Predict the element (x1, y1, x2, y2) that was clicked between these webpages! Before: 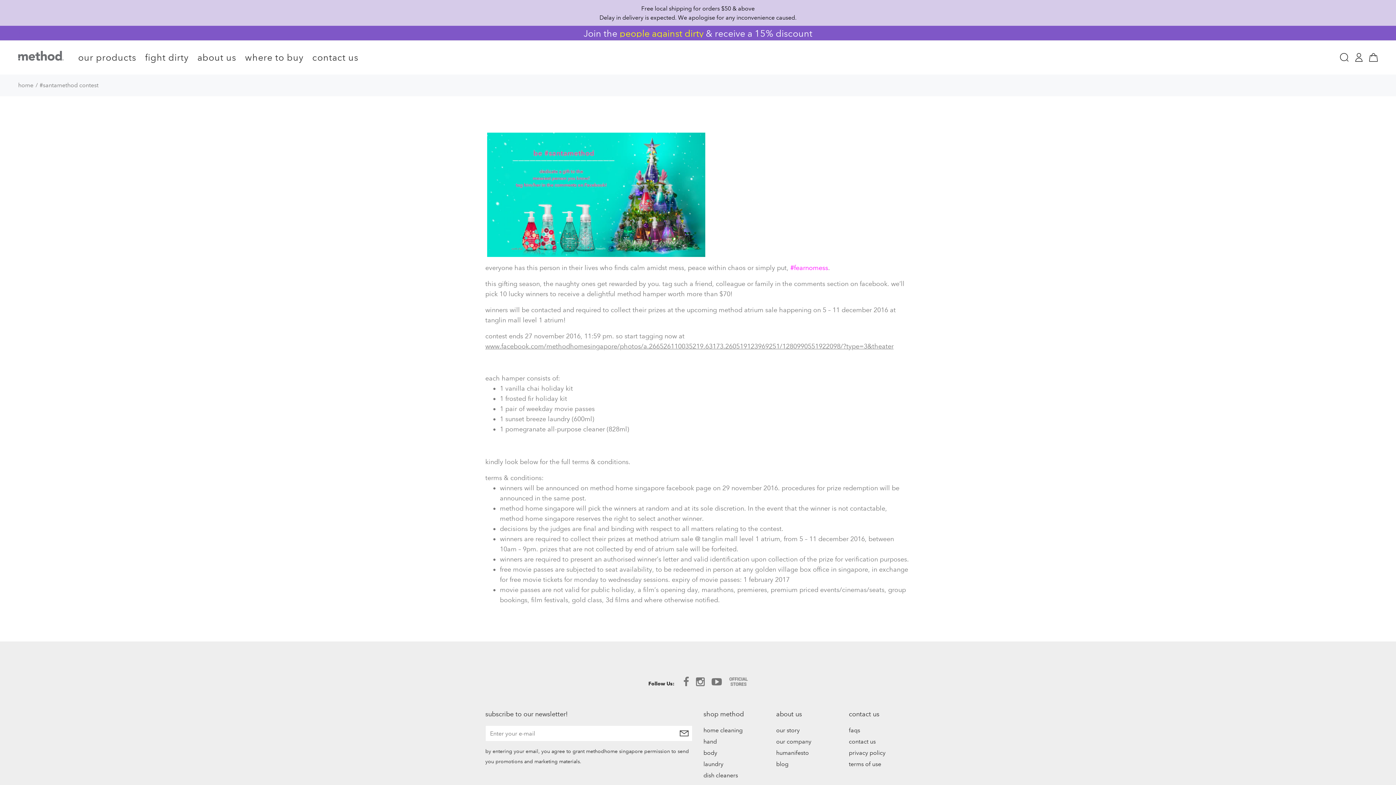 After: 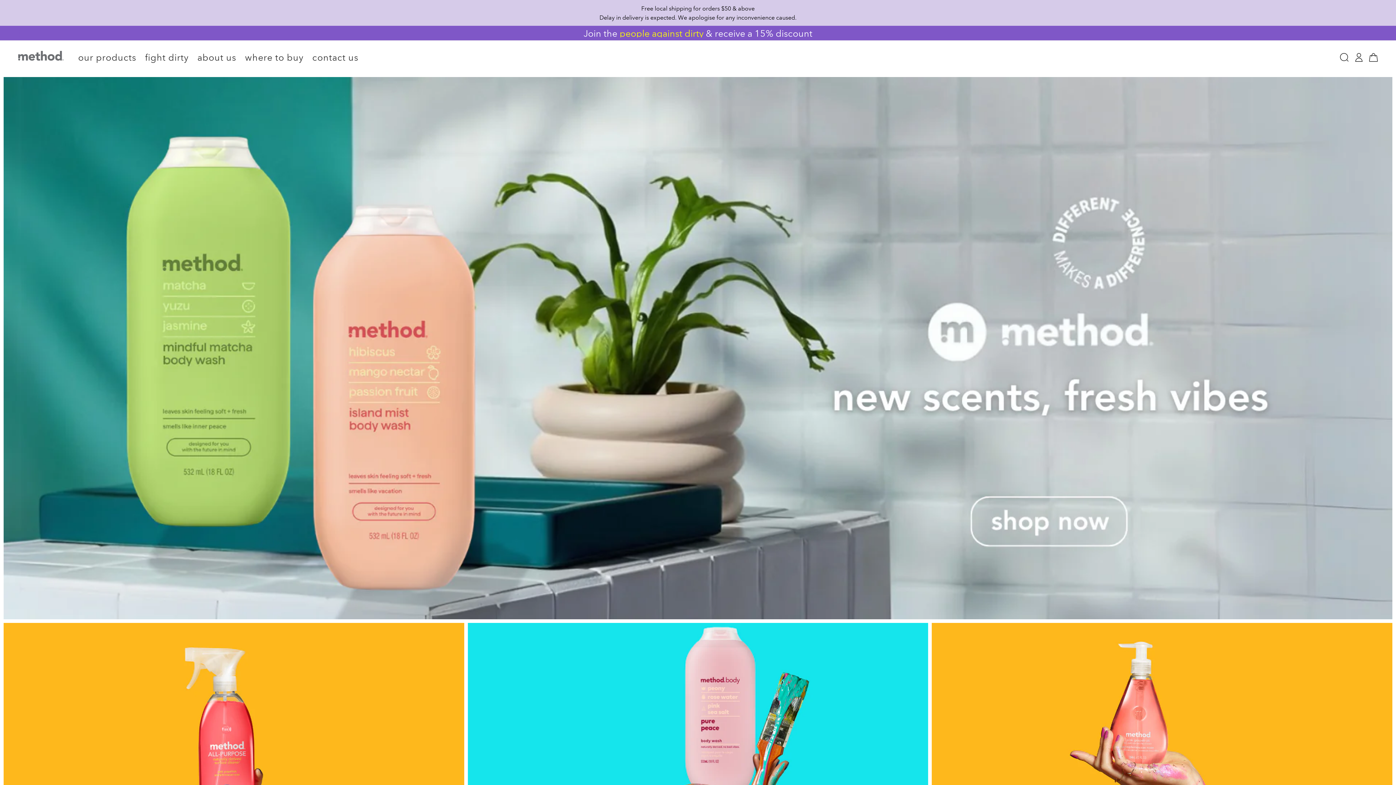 Action: bbox: (18, 81, 33, 88) label: home